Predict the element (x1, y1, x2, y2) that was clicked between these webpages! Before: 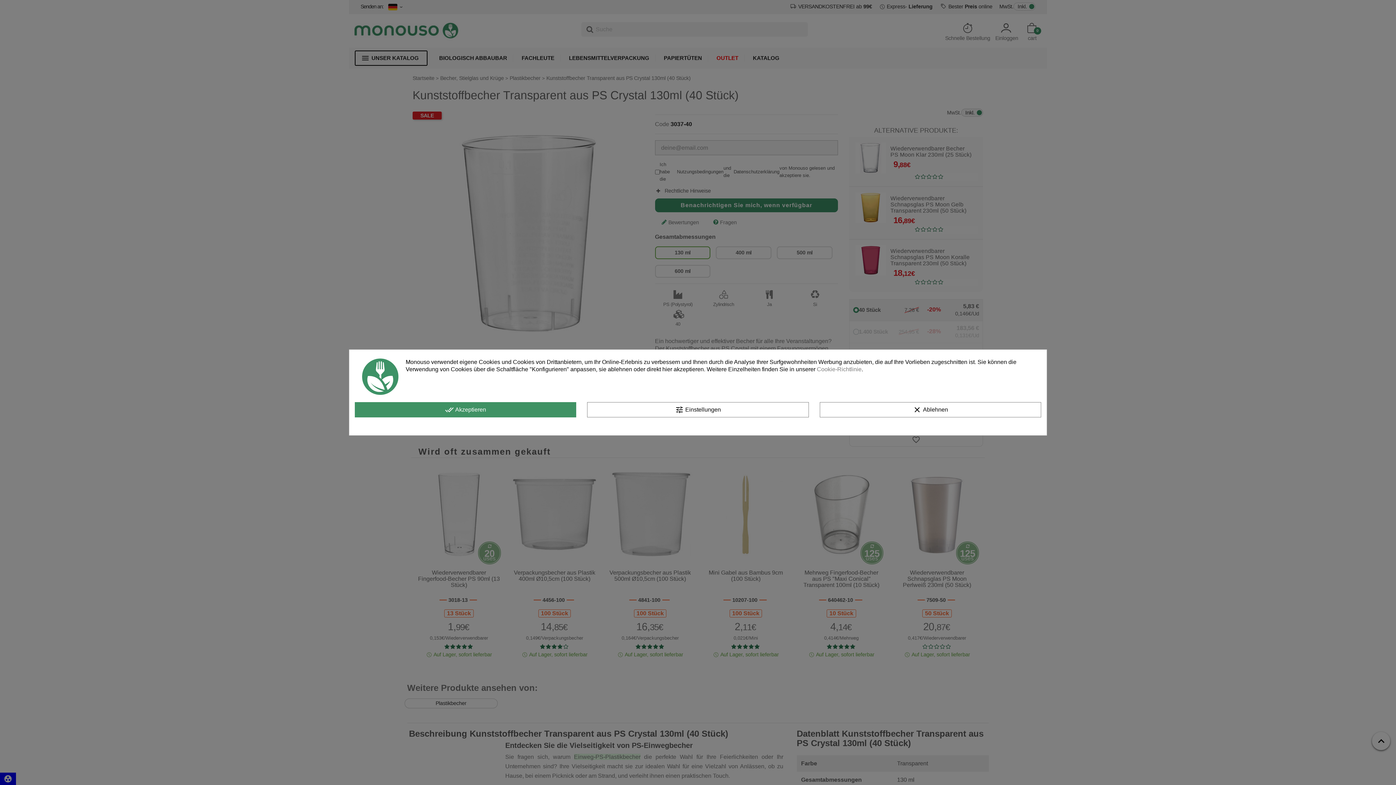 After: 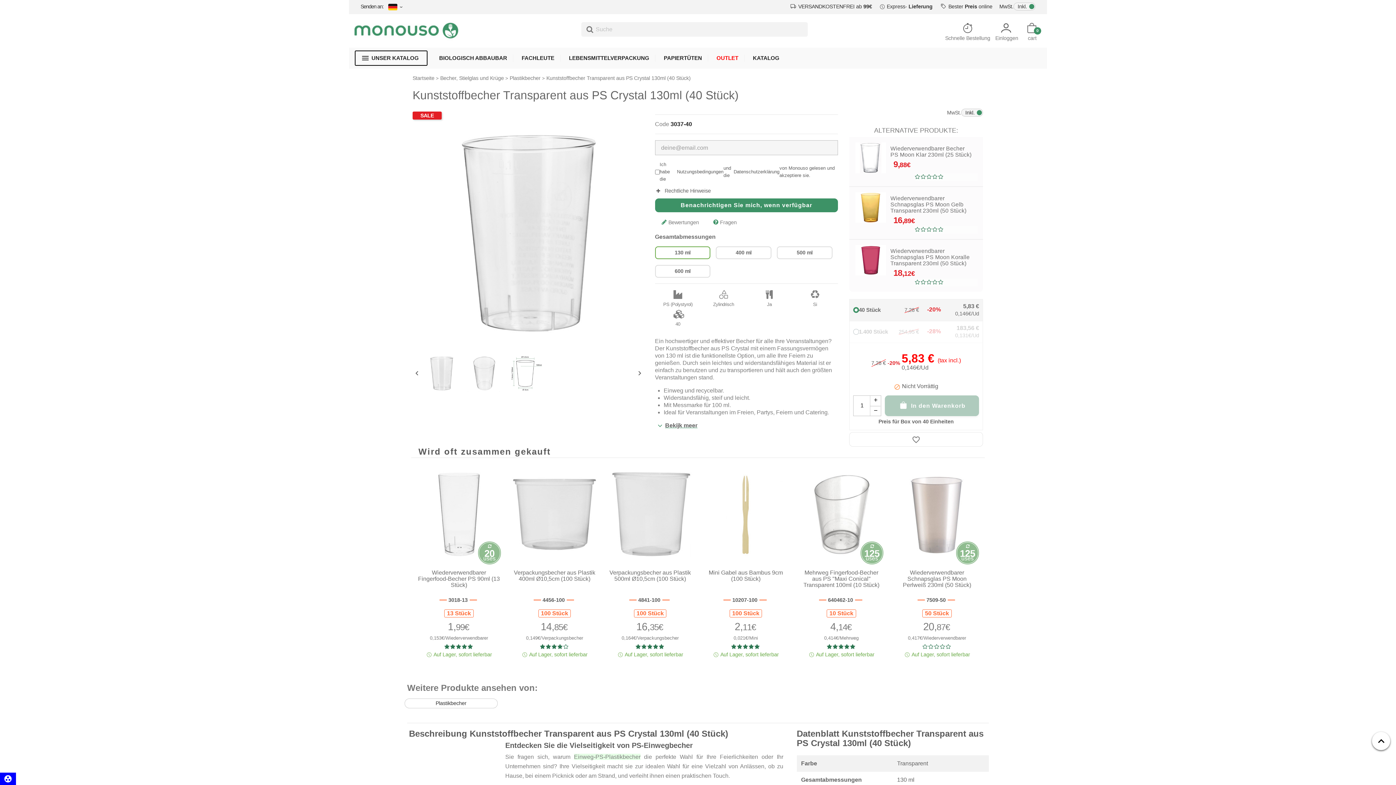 Action: bbox: (819, 402, 1041, 417) label: clear Ablehnen